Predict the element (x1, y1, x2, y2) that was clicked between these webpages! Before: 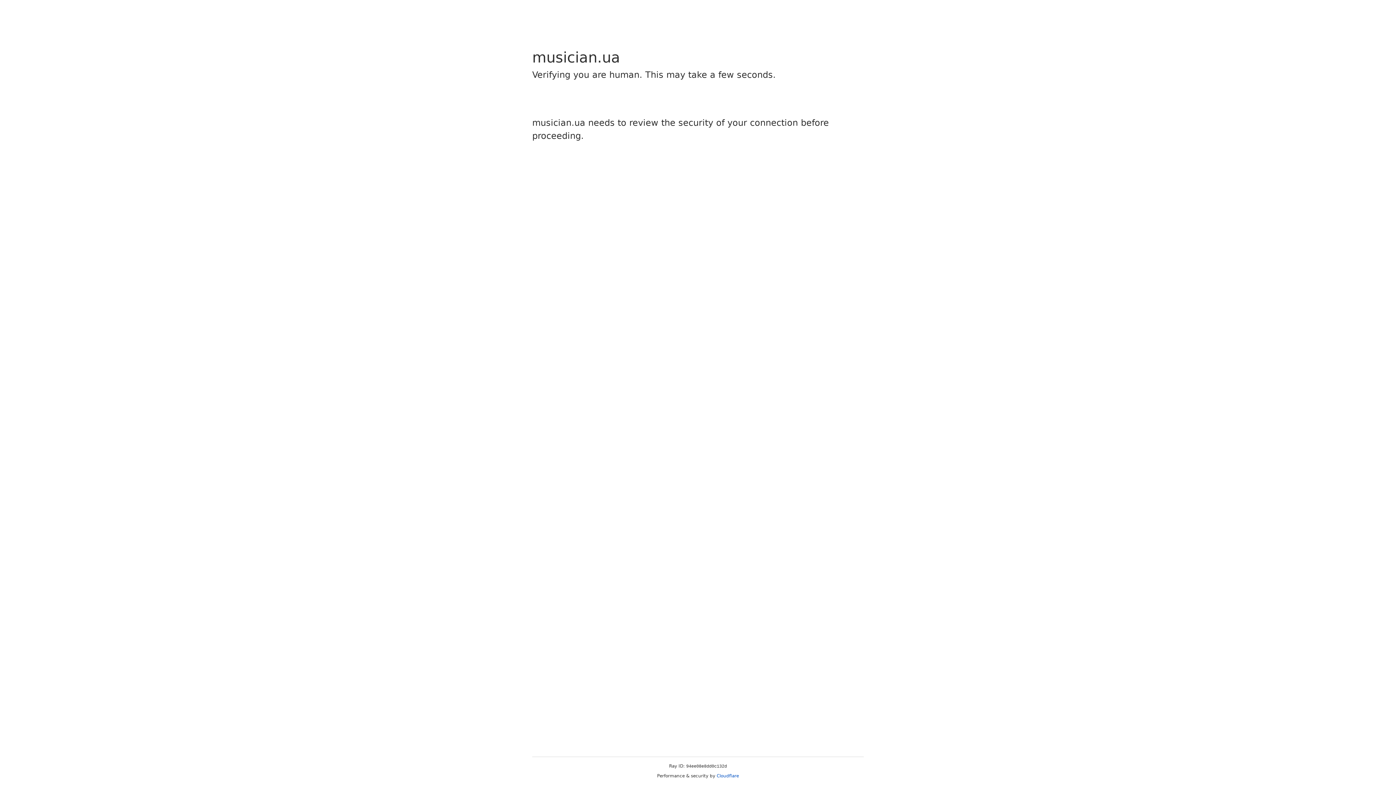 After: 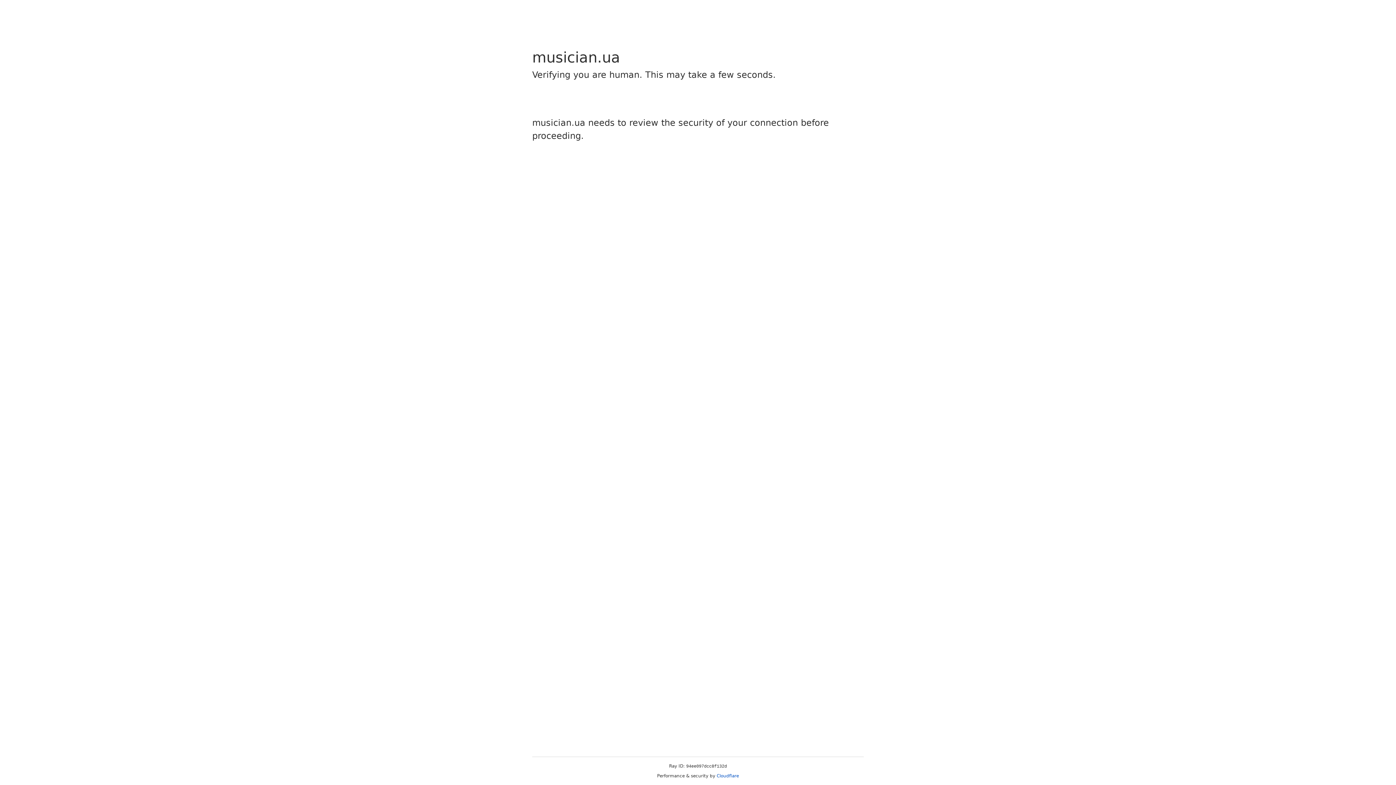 Action: label: Cloudflare bbox: (716, 773, 739, 778)